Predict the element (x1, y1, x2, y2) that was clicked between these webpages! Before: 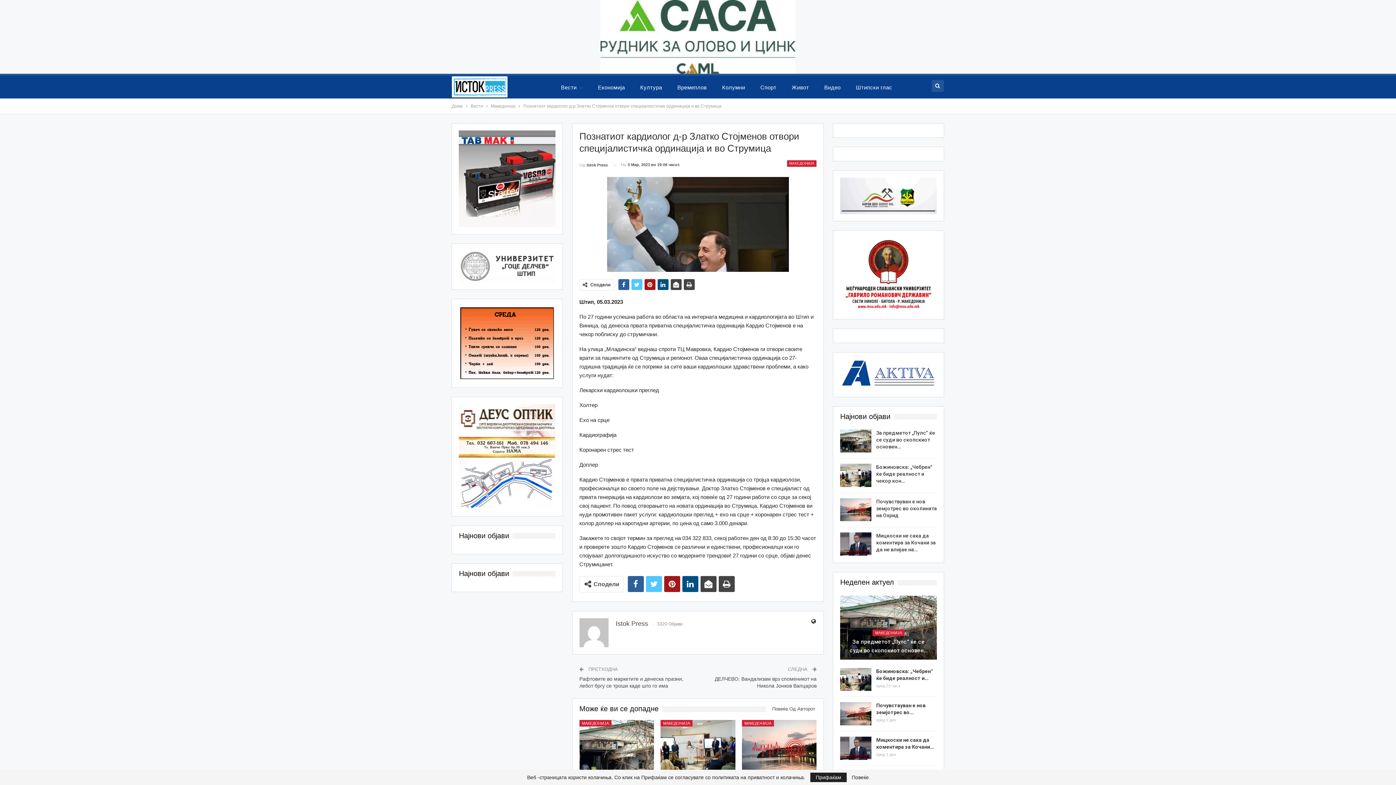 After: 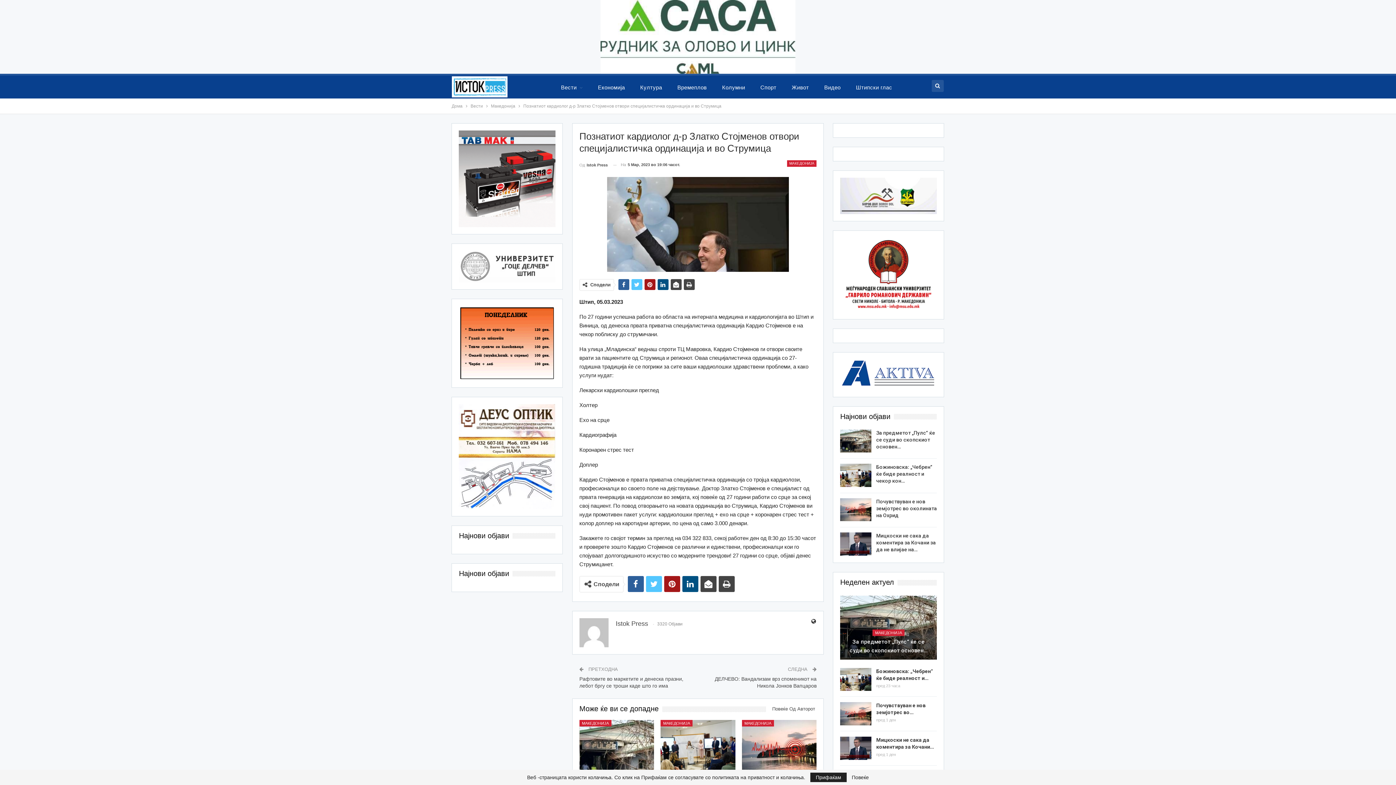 Action: bbox: (840, 371, 937, 377)